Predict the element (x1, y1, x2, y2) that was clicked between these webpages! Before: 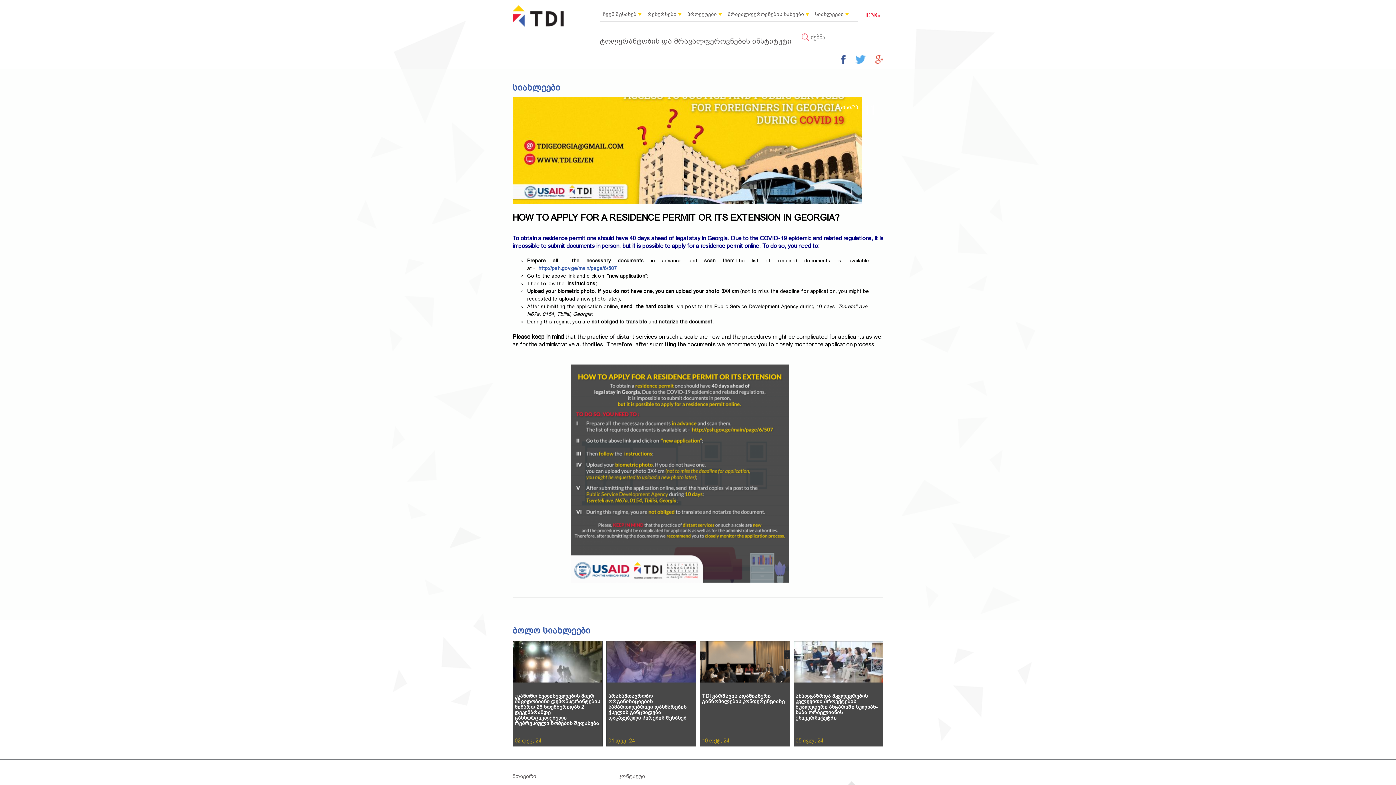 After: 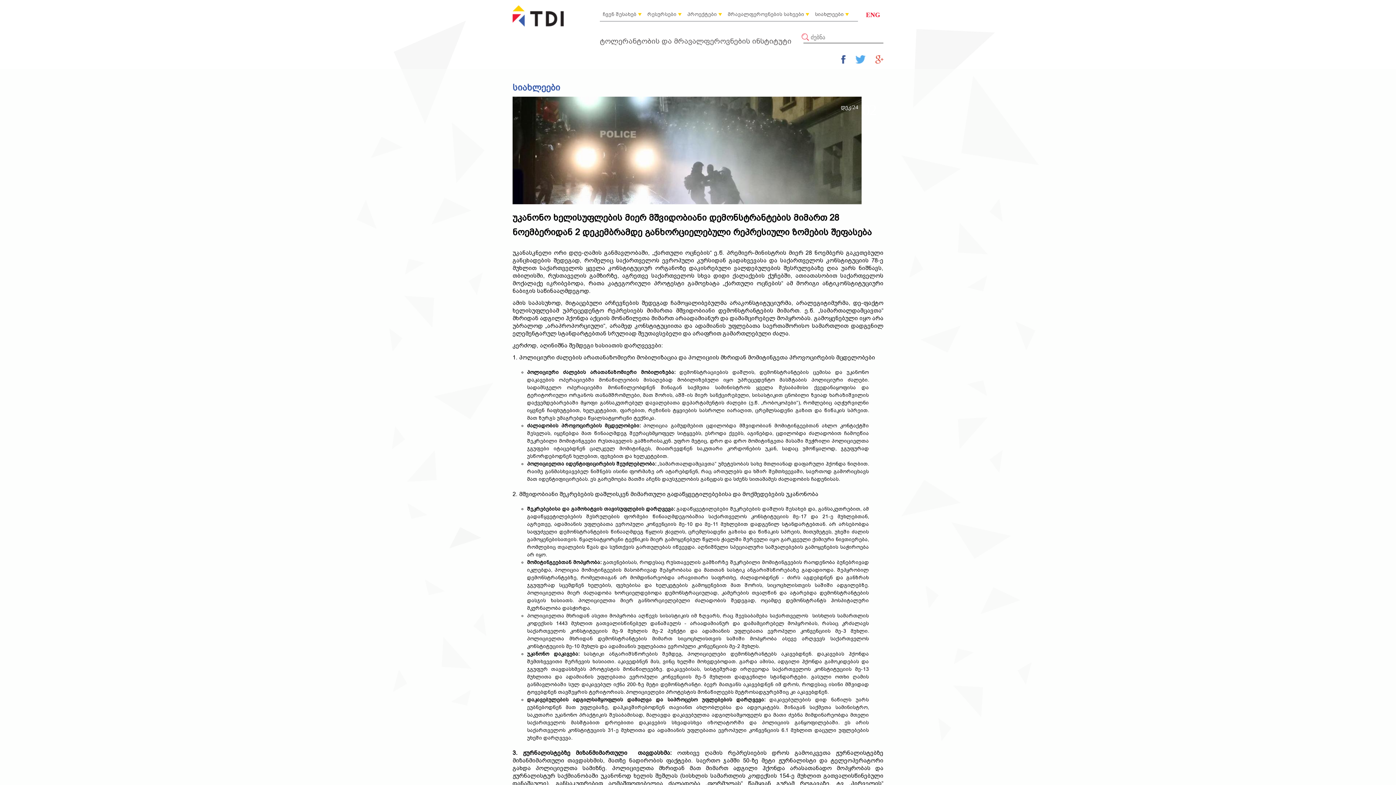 Action: bbox: (513, 641, 602, 746) label: უკანონო ხელისუფლების მიერ მშვიდობიანი დემონსტრანტების მიმართ 28 ნოემბერიდან 2 დეკემბრამდე განხორციელებული რეპრესიული ზომების შეფასება
02 დეკ, 24